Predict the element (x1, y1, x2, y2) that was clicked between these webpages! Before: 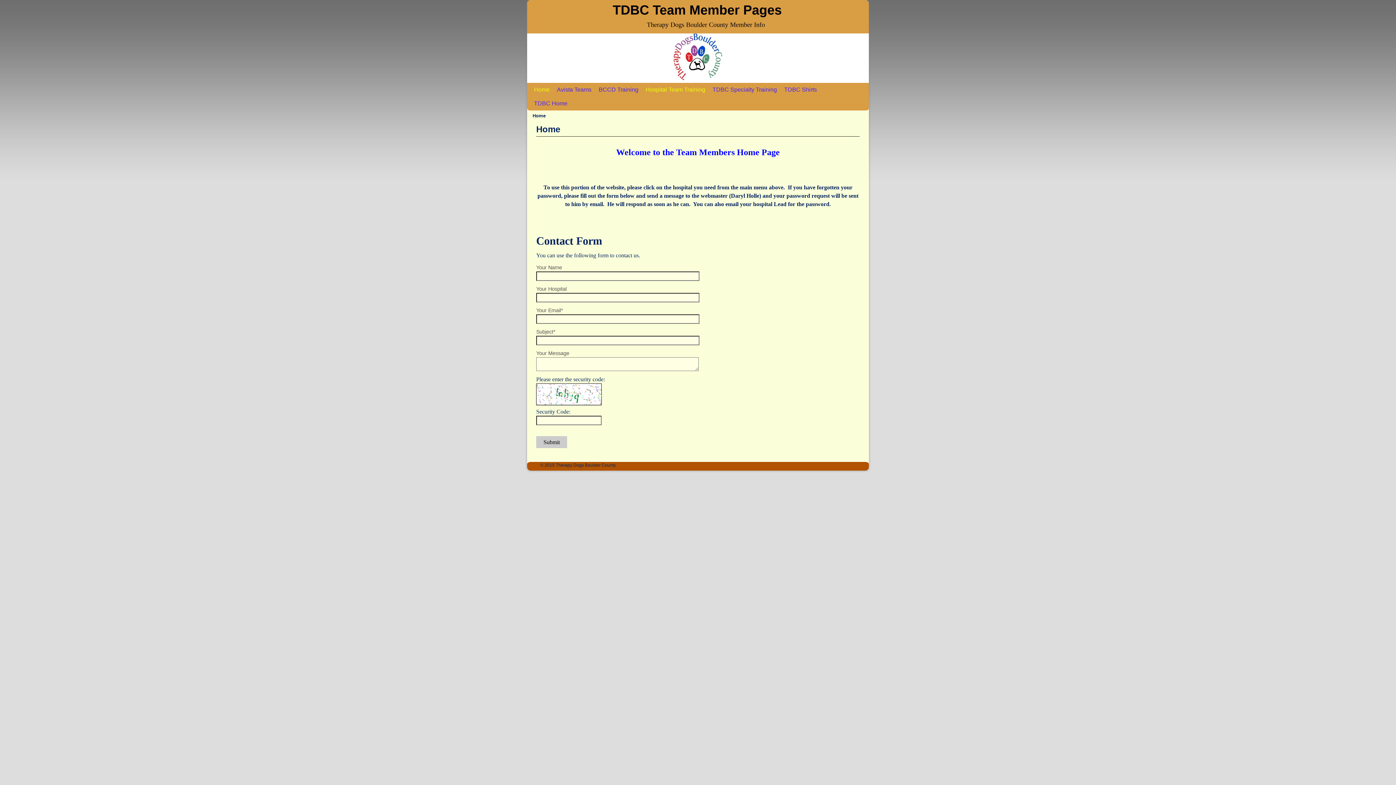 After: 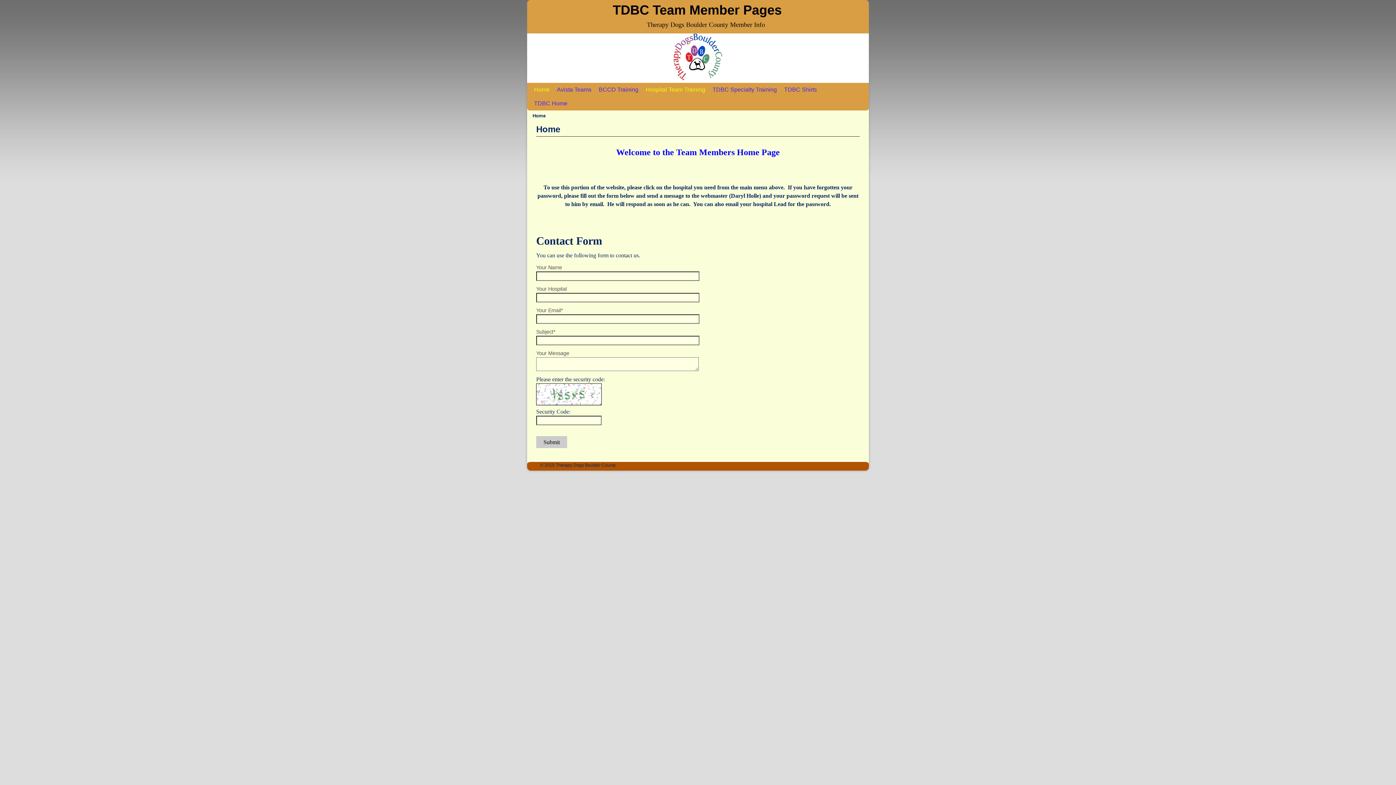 Action: bbox: (642, 82, 709, 96) label: Hospital Team Training